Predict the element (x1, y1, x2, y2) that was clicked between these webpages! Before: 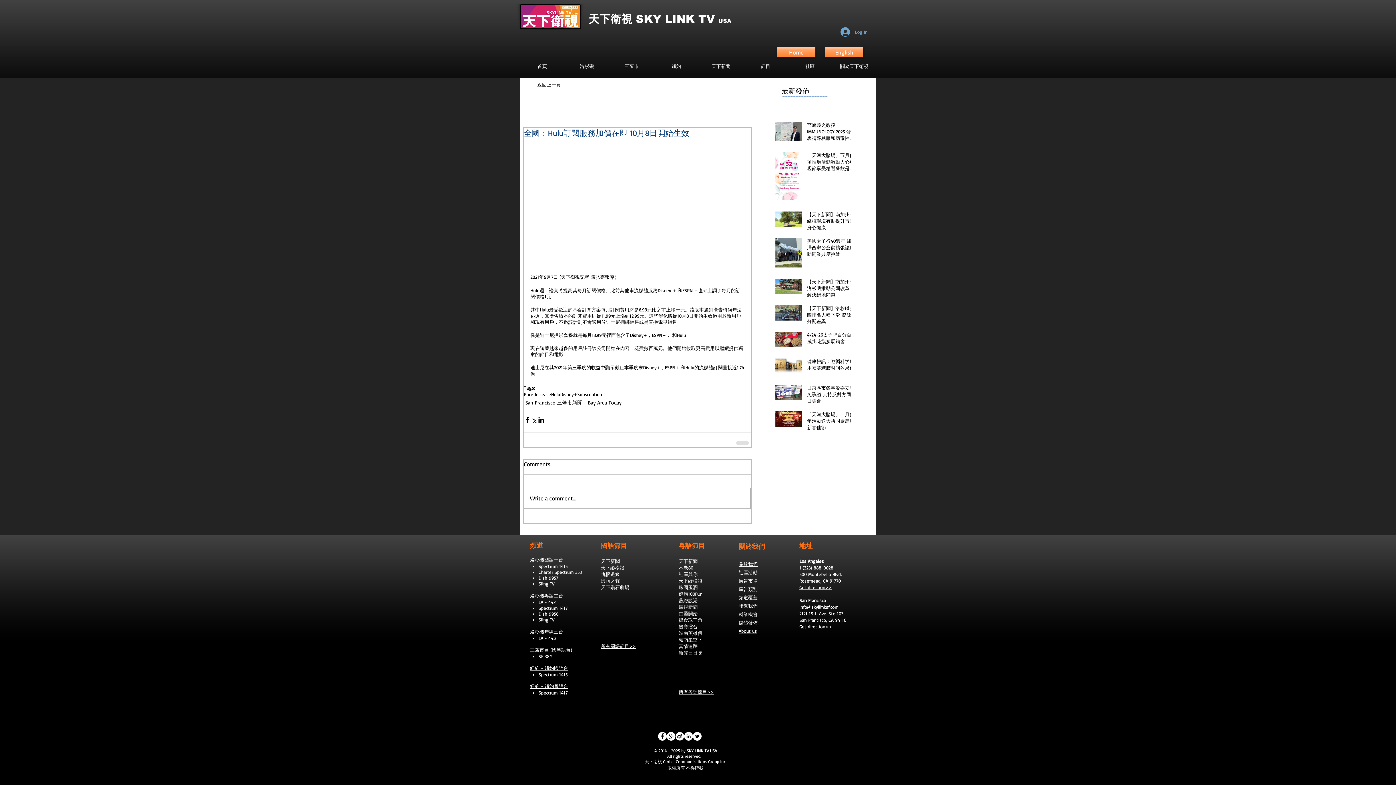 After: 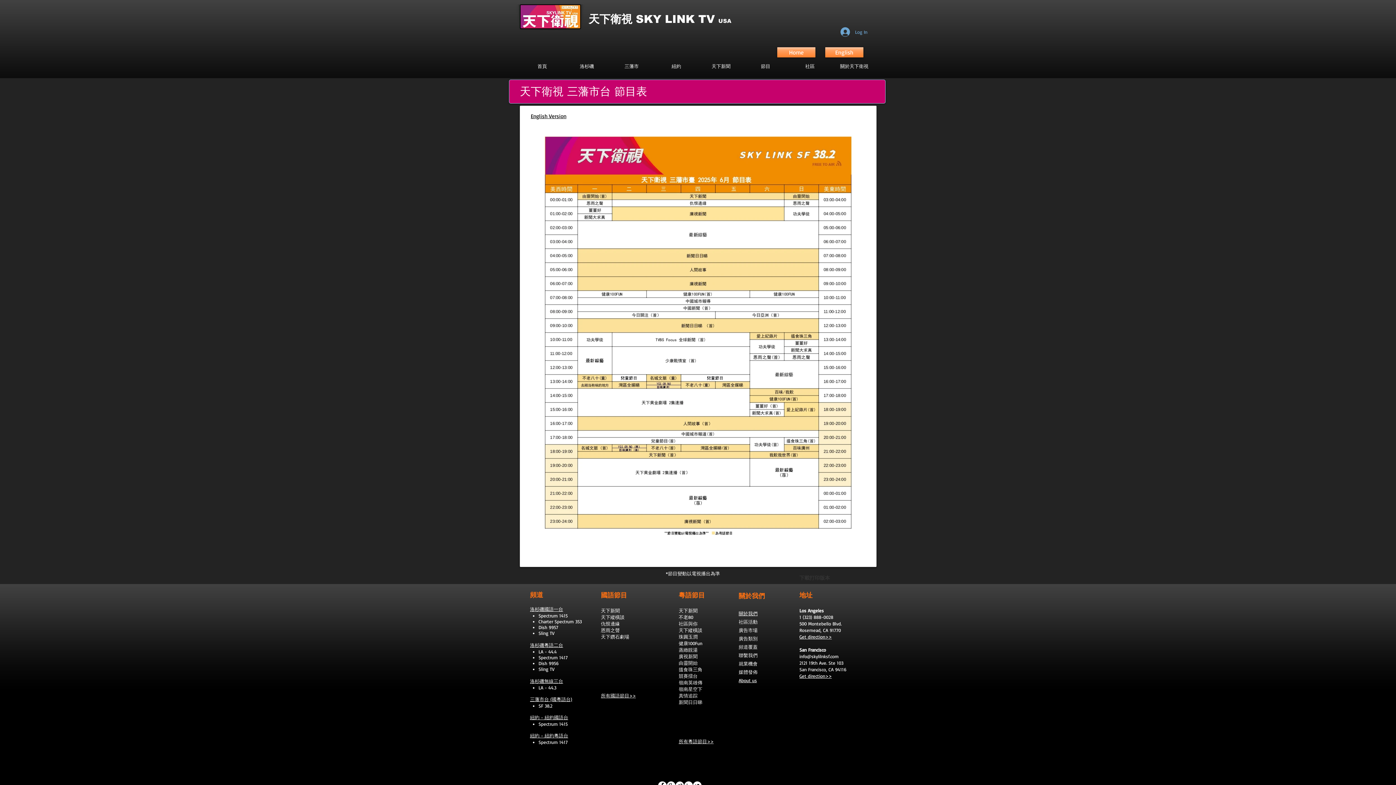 Action: bbox: (530, 647, 572, 653) label: 三藩市台 (國粵語台)